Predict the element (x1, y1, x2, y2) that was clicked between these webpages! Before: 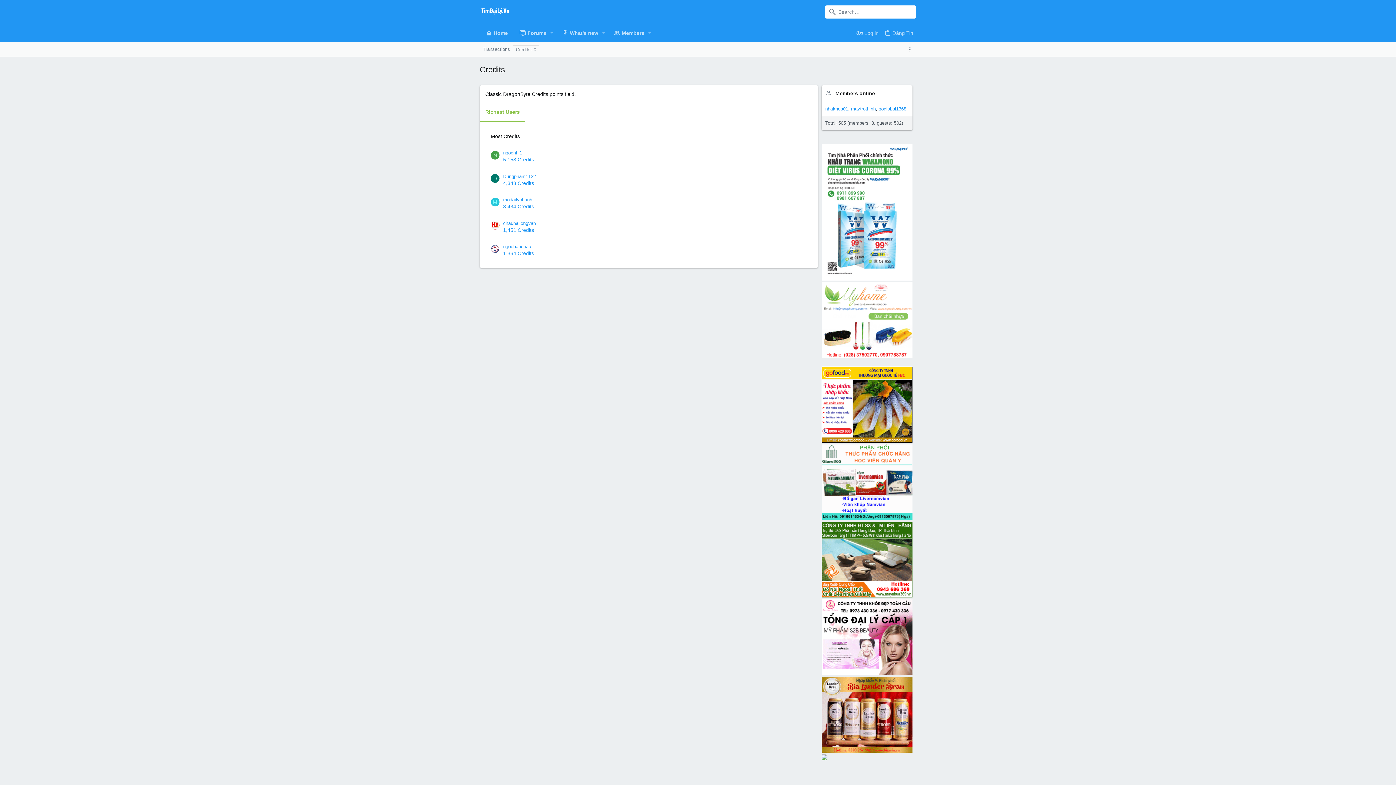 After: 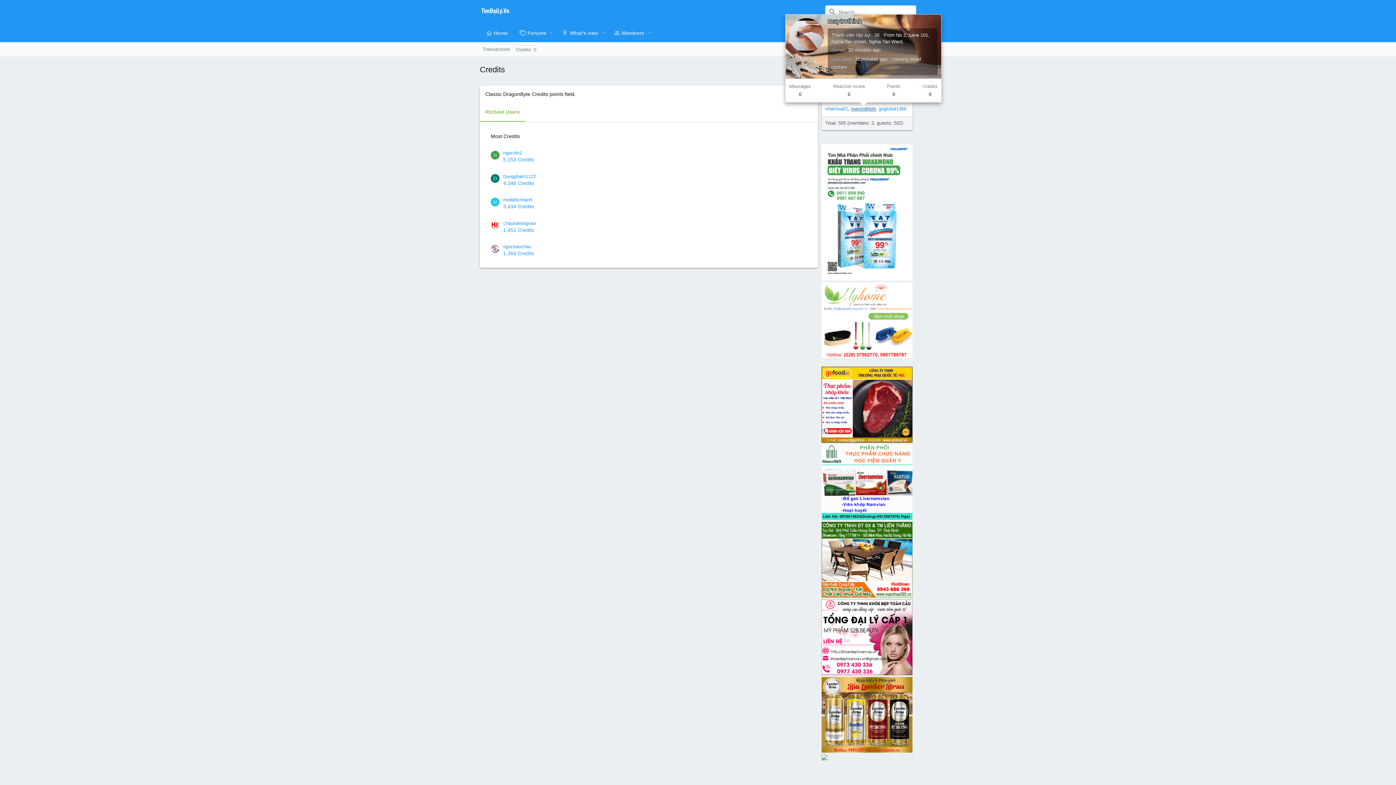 Action: label: maytrothinh bbox: (851, 106, 876, 111)